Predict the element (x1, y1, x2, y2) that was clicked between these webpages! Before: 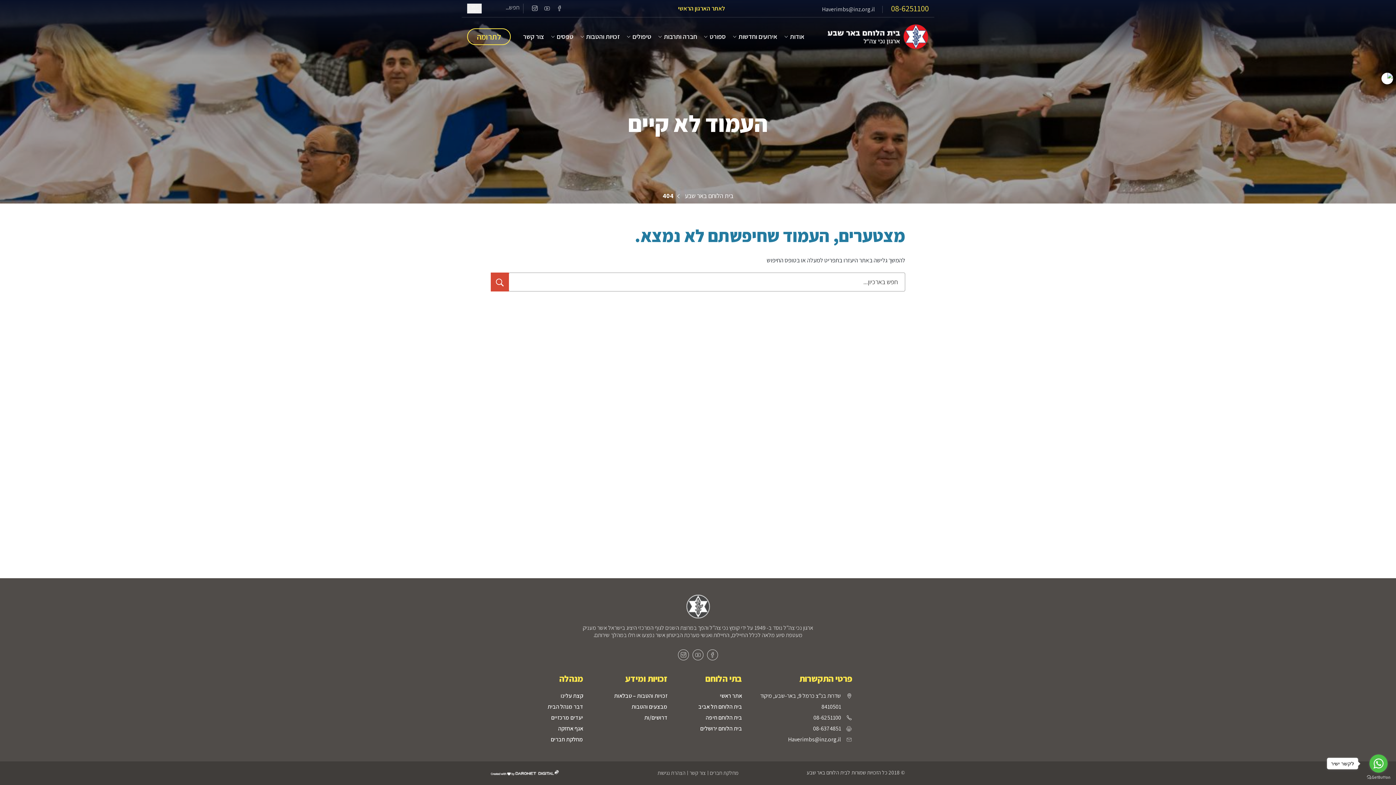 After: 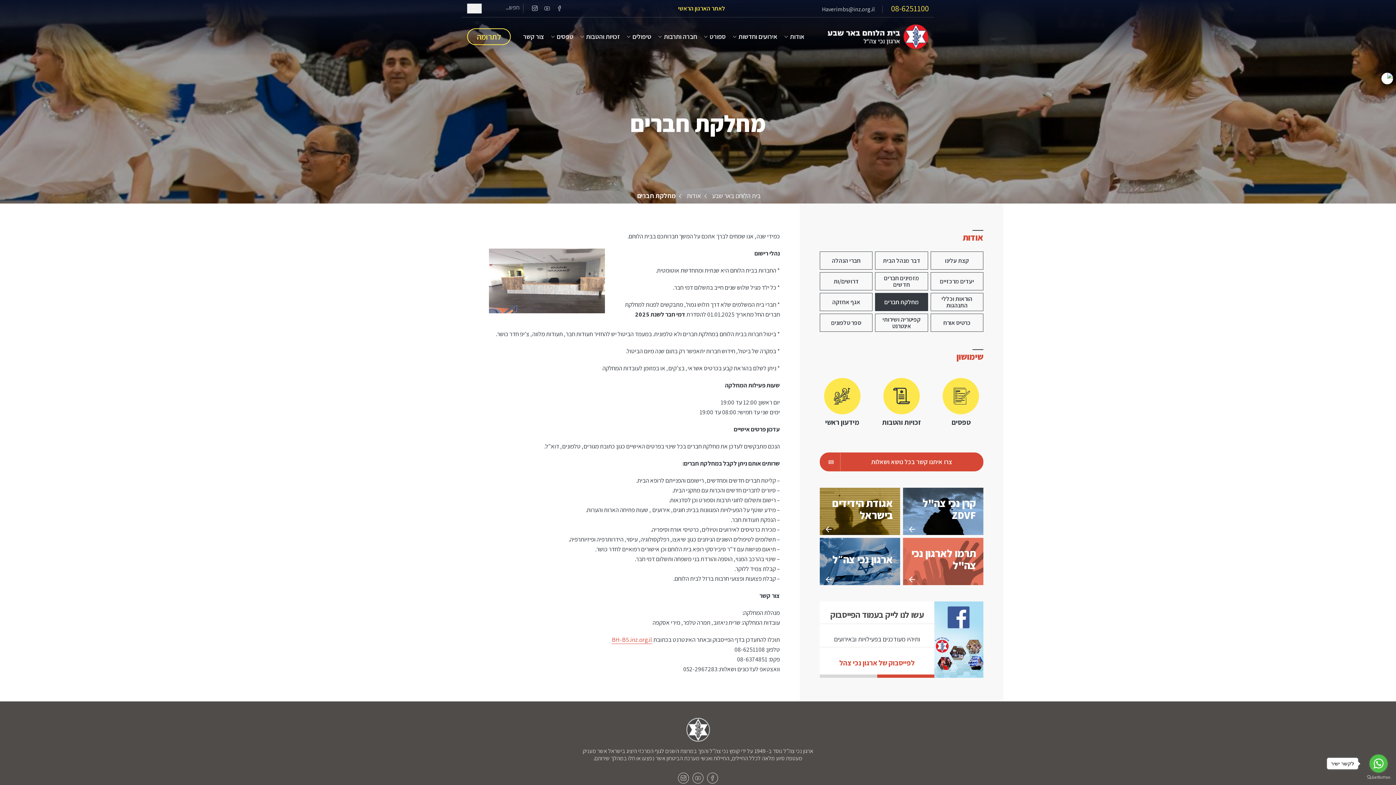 Action: bbox: (551, 736, 583, 743) label: מחלקת חברים